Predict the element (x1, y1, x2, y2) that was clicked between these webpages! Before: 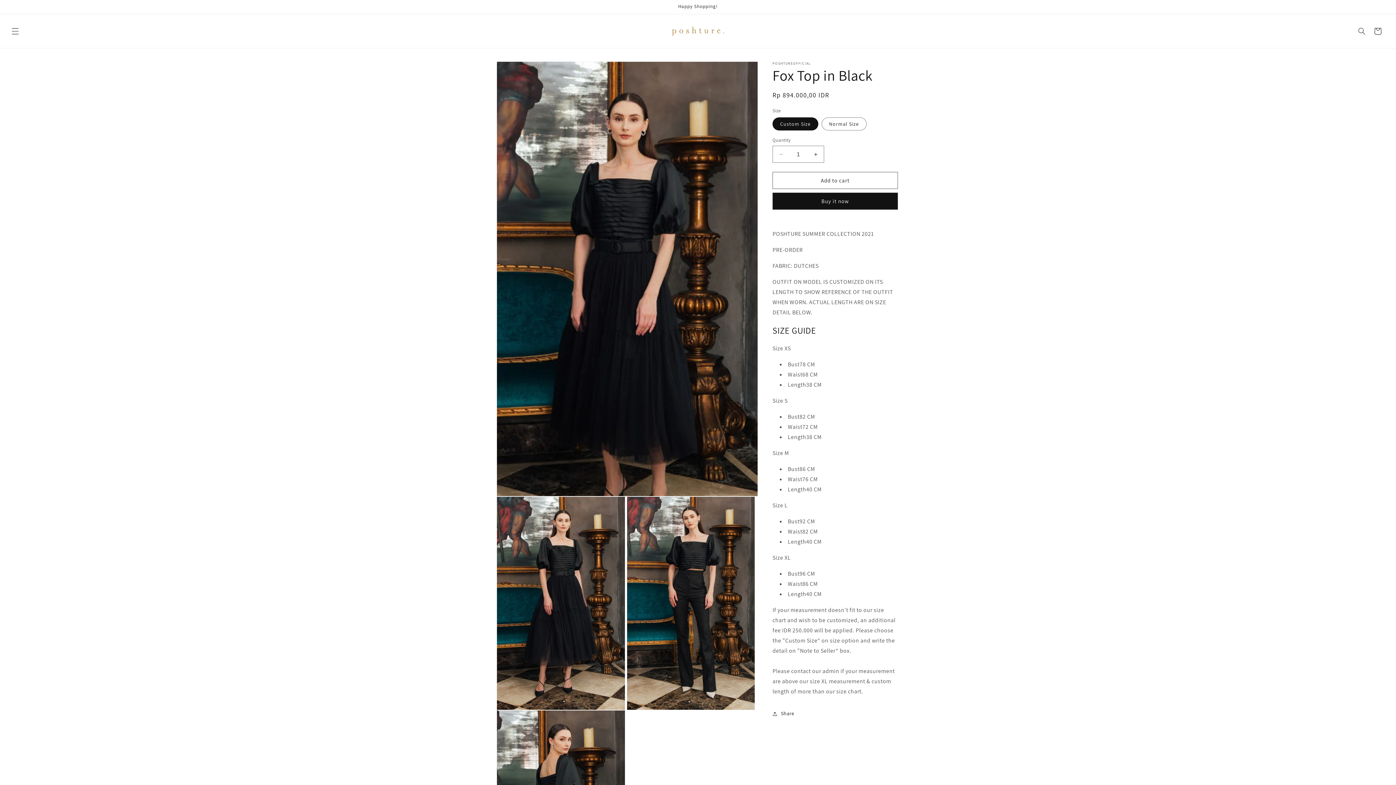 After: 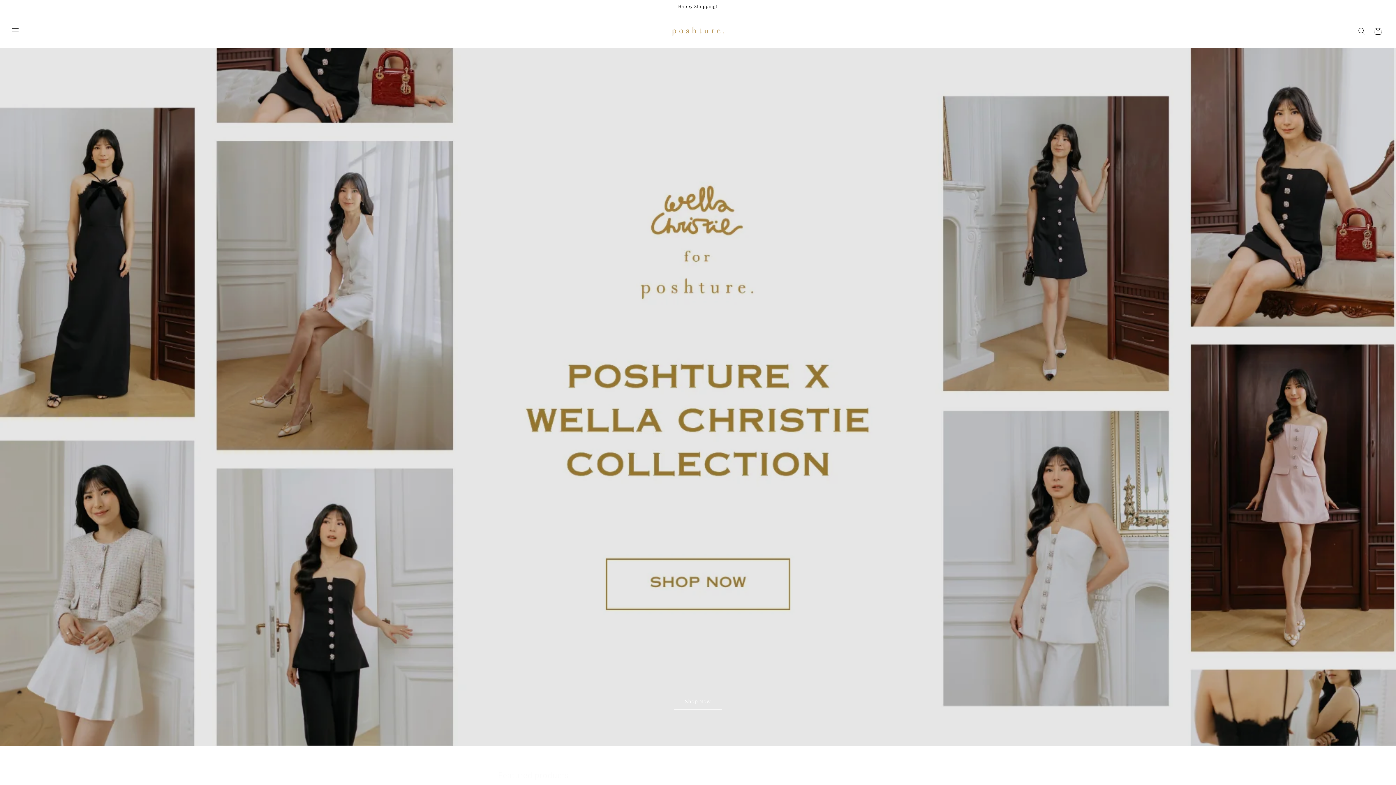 Action: bbox: (664, 17, 731, 45)